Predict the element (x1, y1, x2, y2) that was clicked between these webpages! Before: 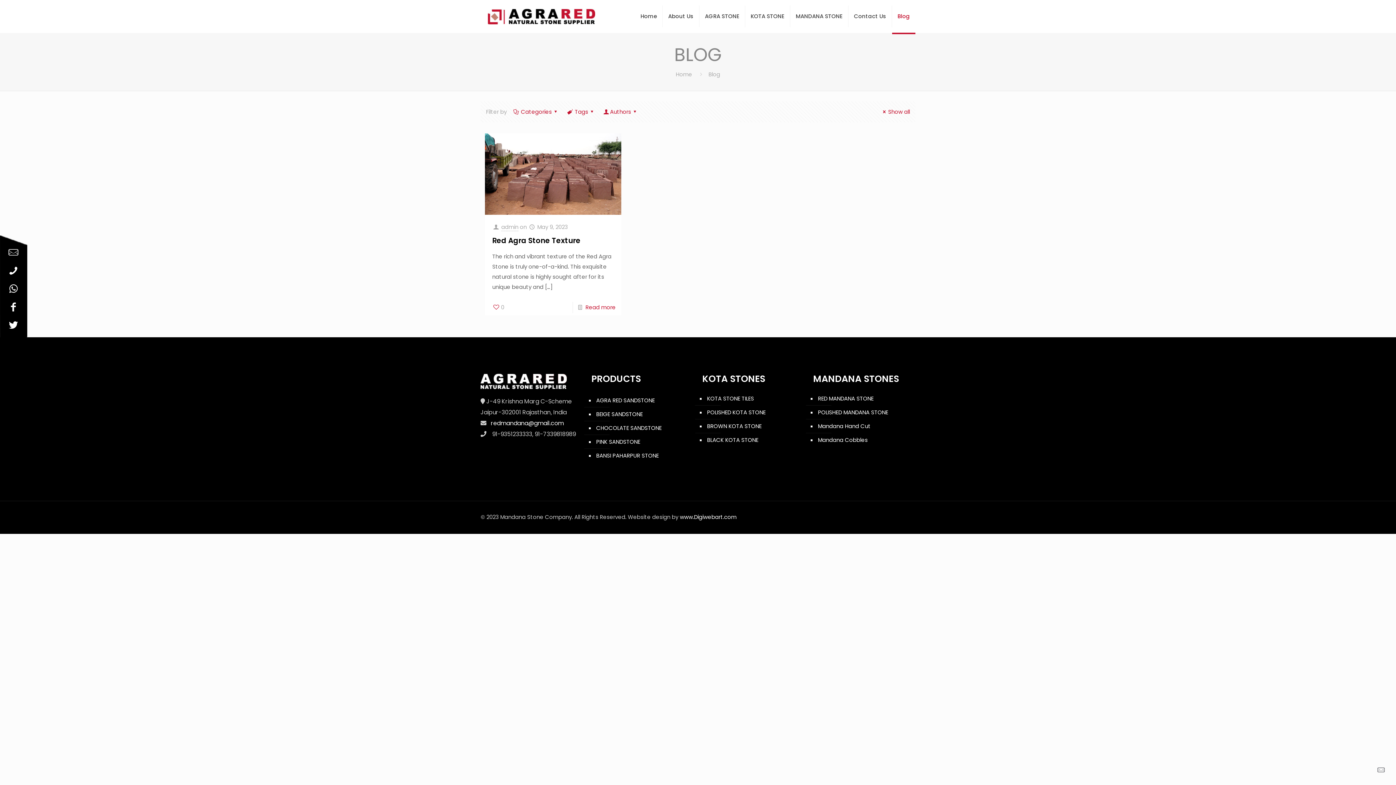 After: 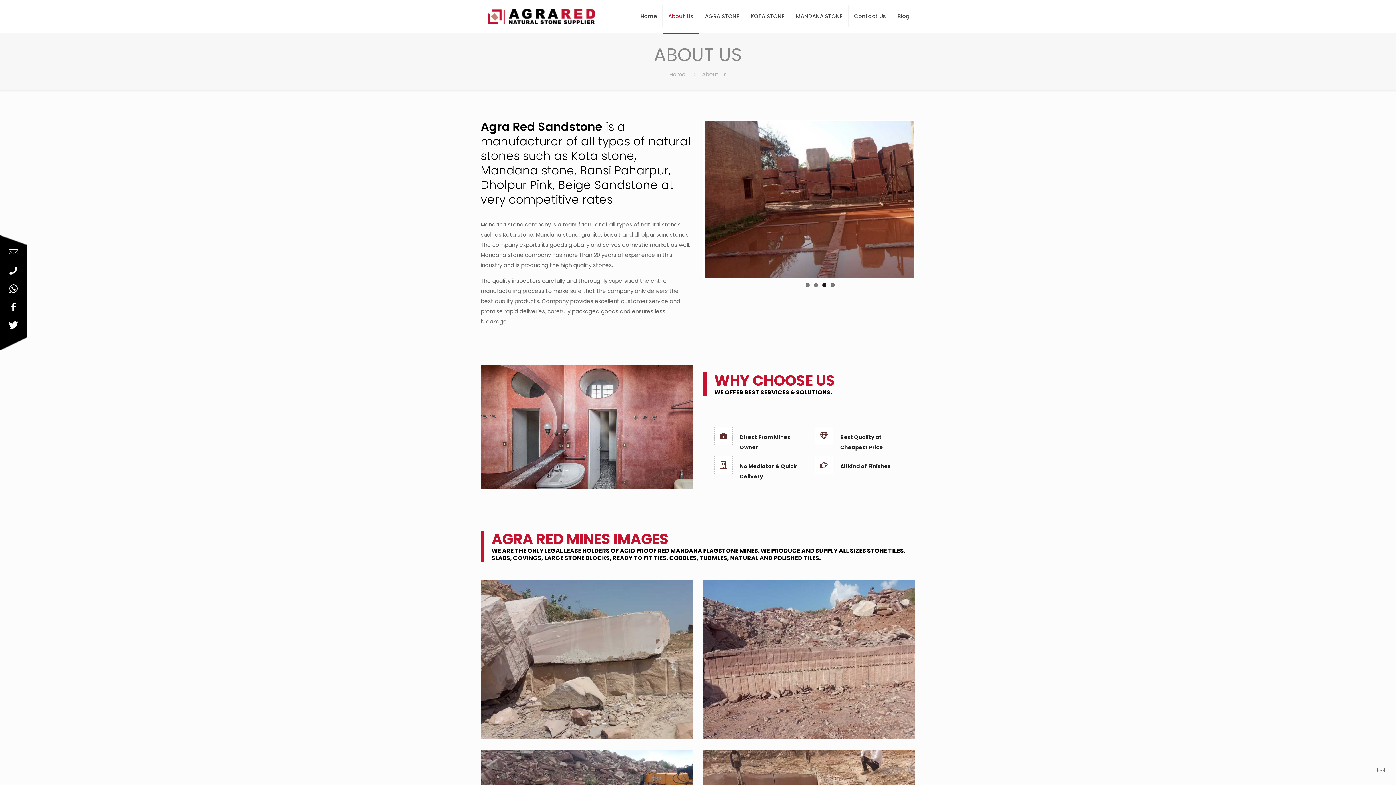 Action: bbox: (662, 0, 699, 32) label: About Us